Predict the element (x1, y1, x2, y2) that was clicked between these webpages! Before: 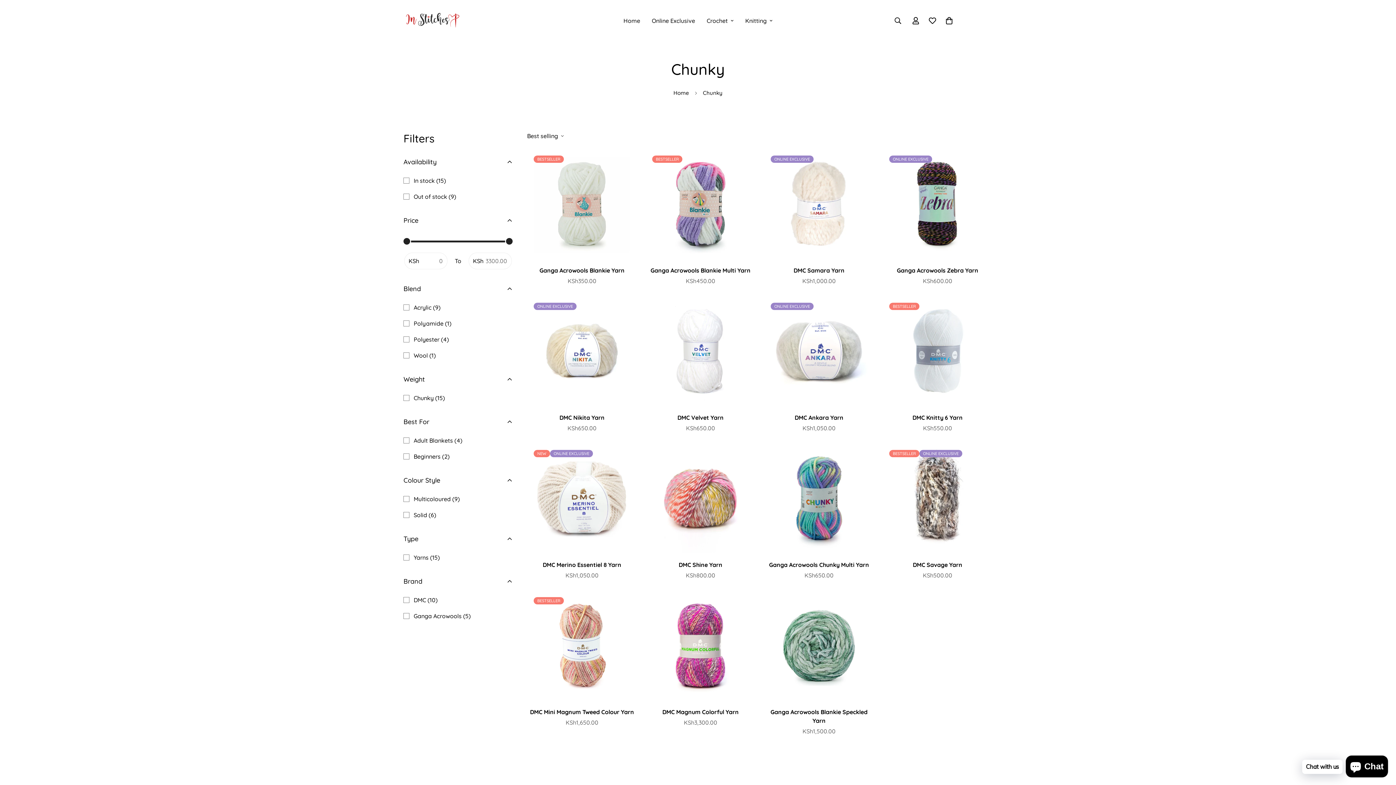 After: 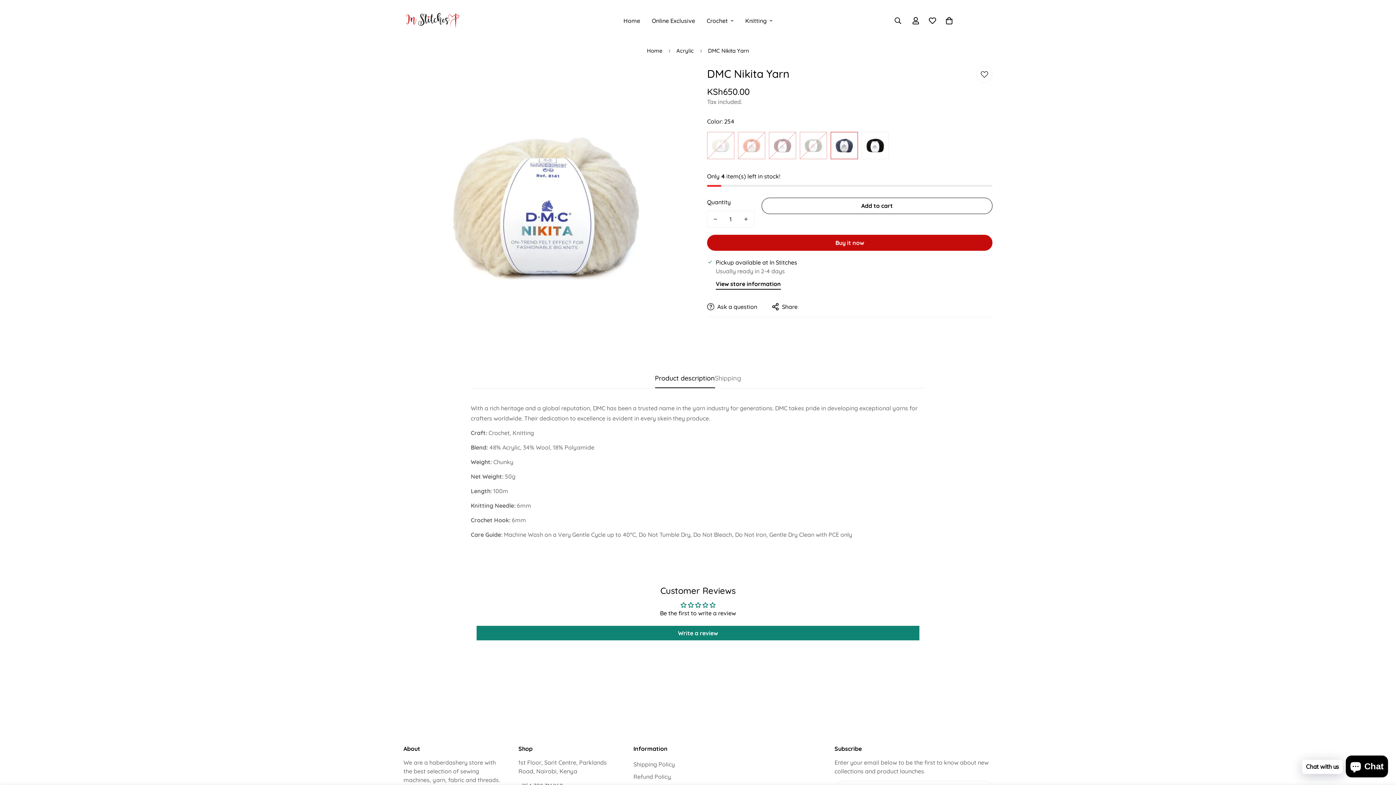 Action: bbox: (527, 296, 637, 406)